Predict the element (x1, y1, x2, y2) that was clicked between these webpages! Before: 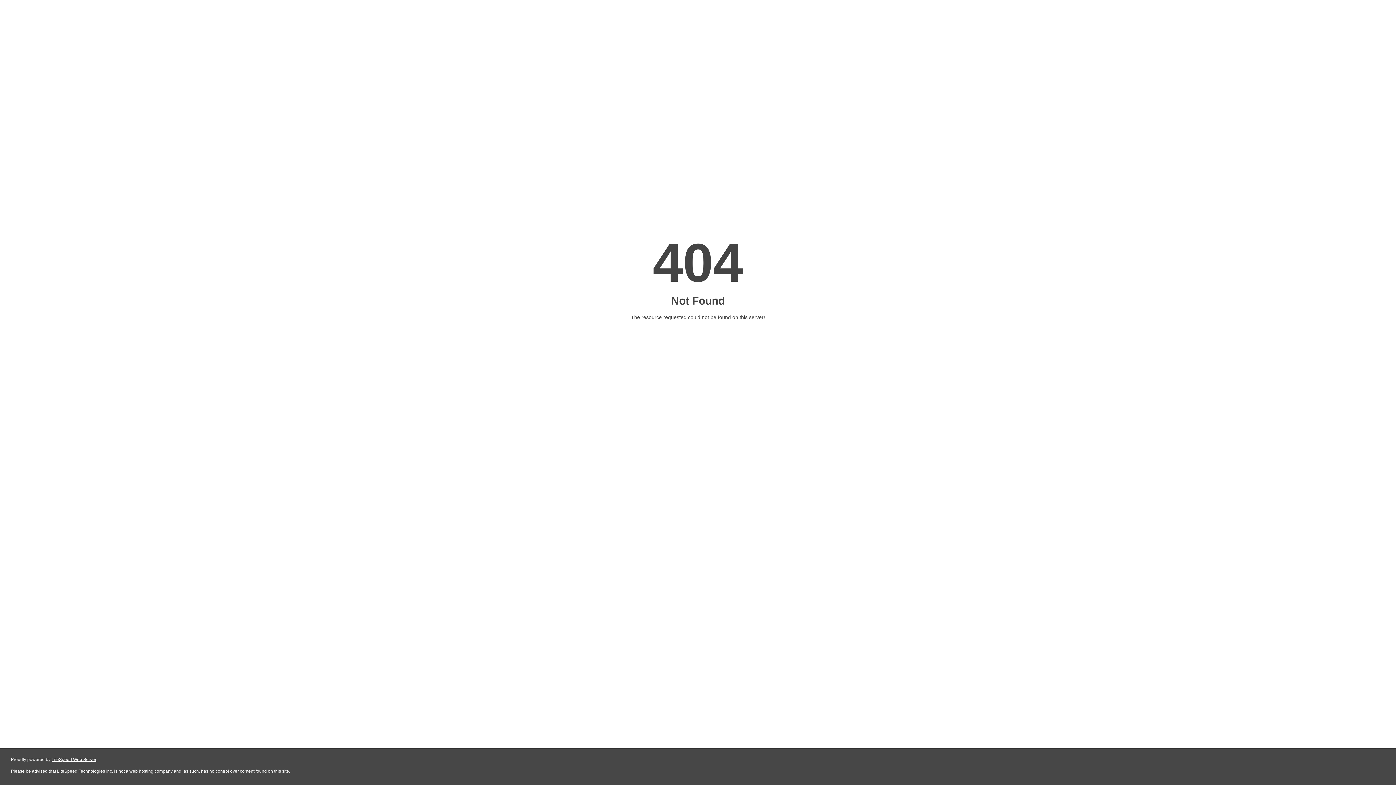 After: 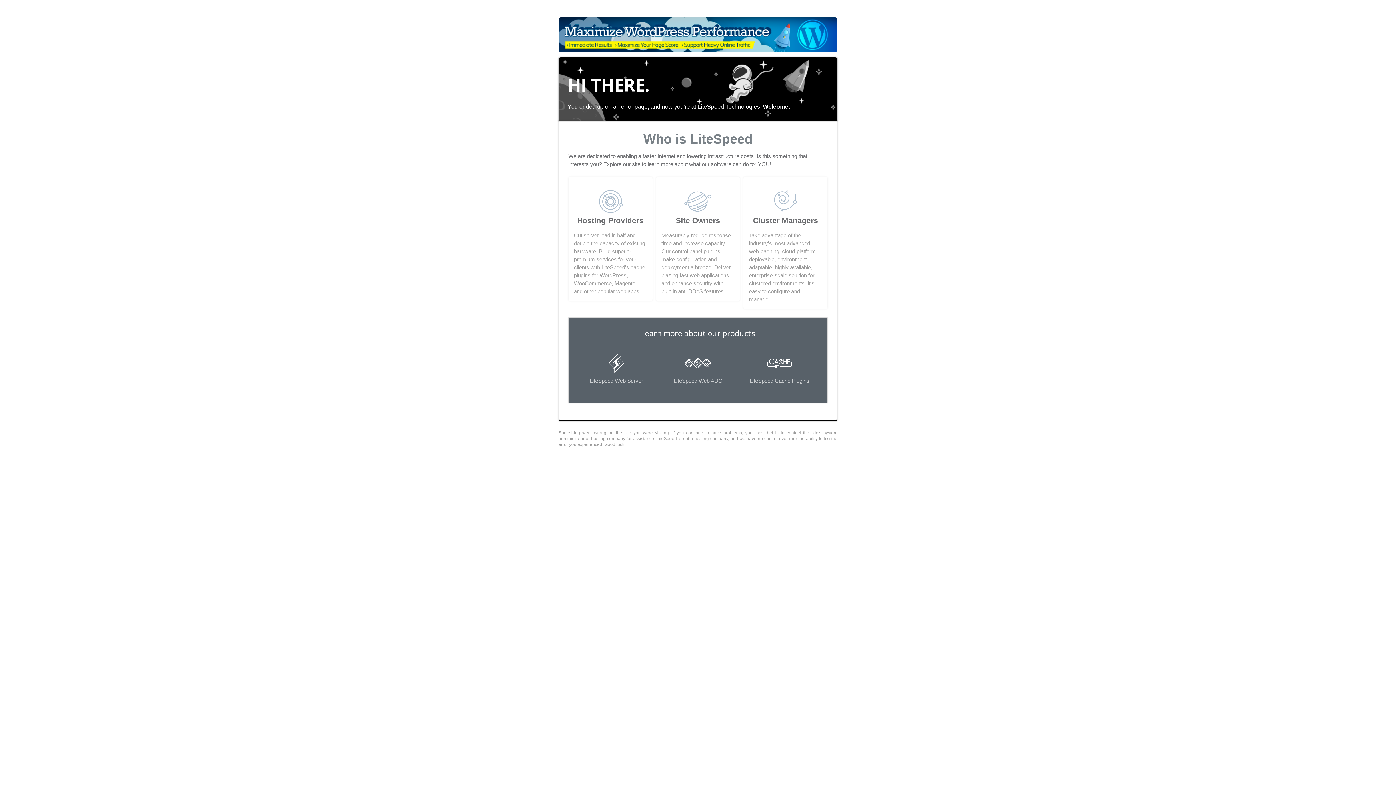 Action: bbox: (51, 757, 96, 762) label: LiteSpeed Web Server